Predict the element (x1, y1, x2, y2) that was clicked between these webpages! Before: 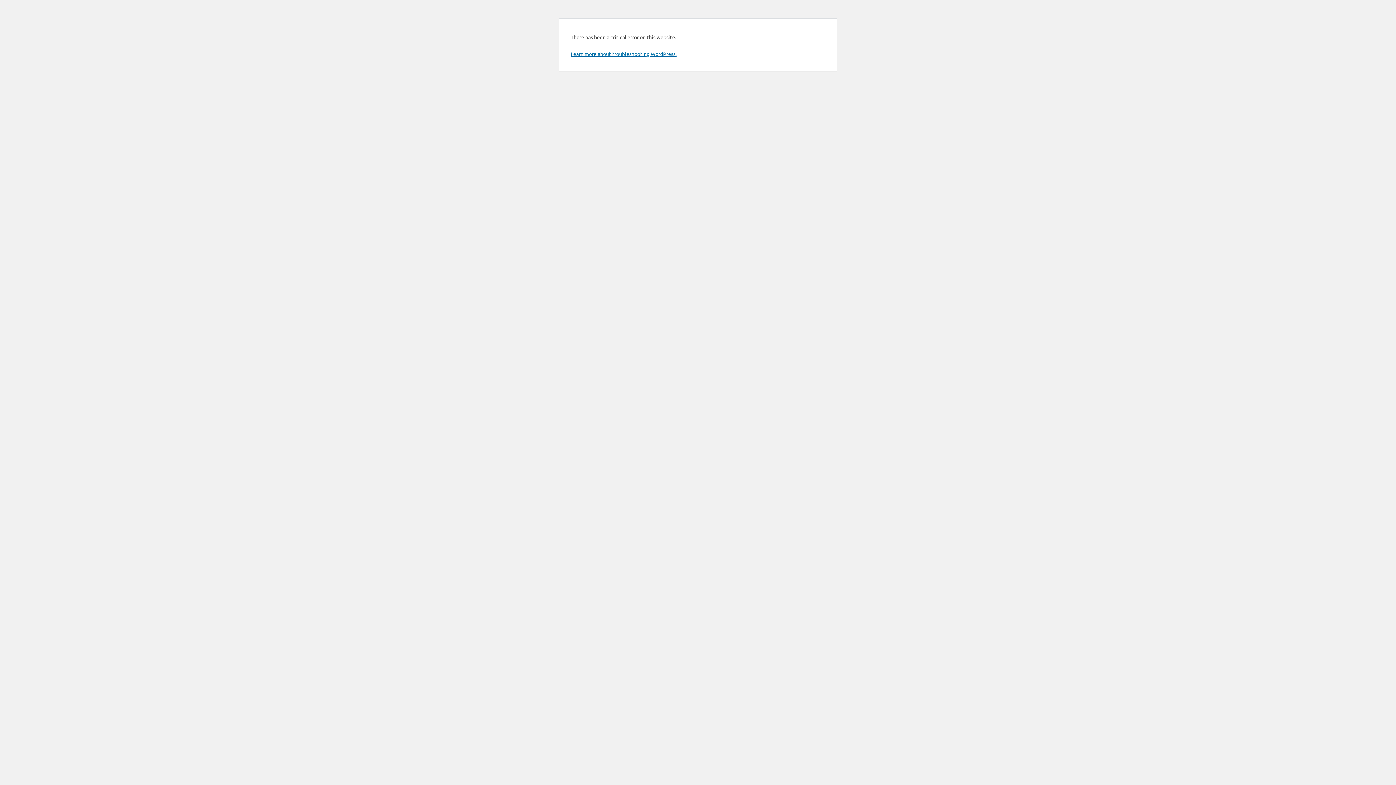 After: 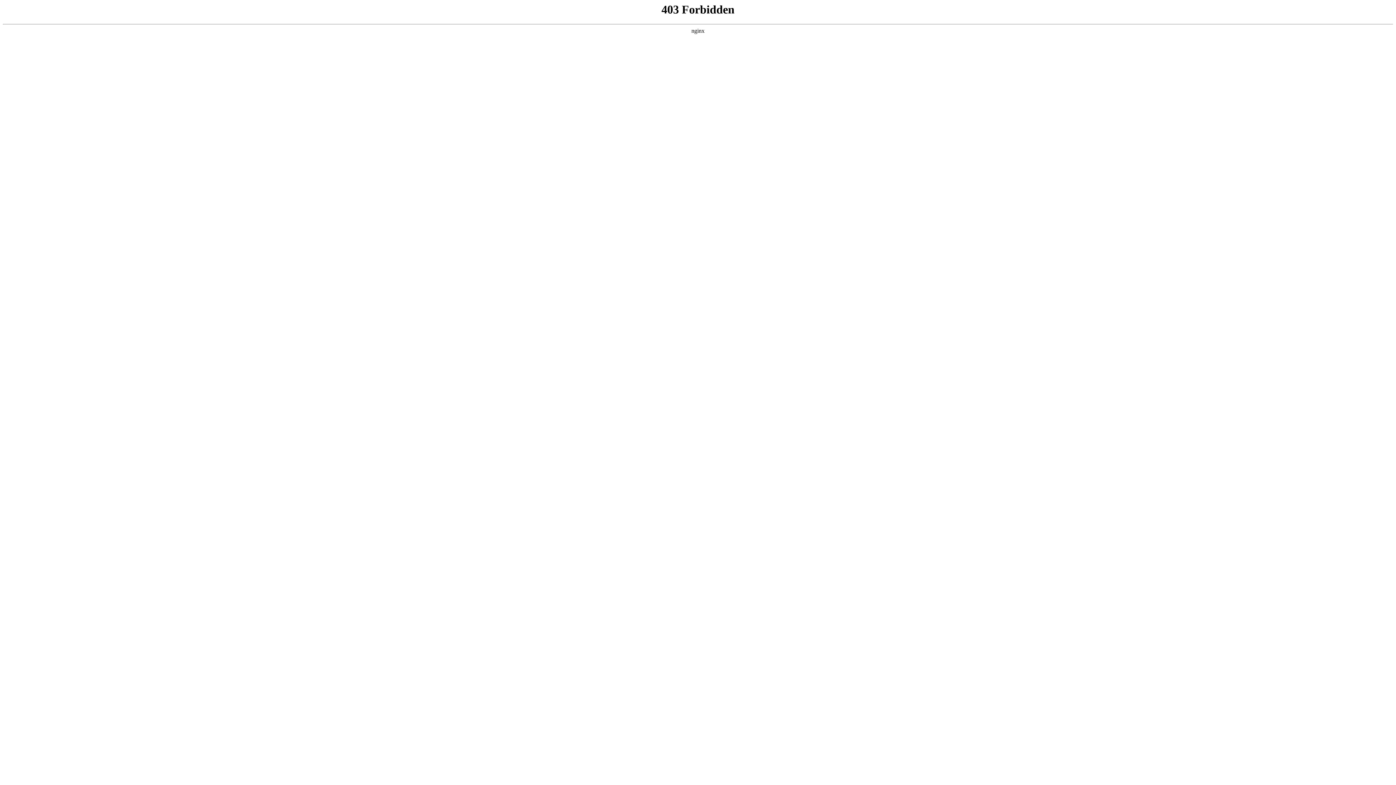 Action: bbox: (570, 50, 676, 57) label: Learn more about troubleshooting WordPress.